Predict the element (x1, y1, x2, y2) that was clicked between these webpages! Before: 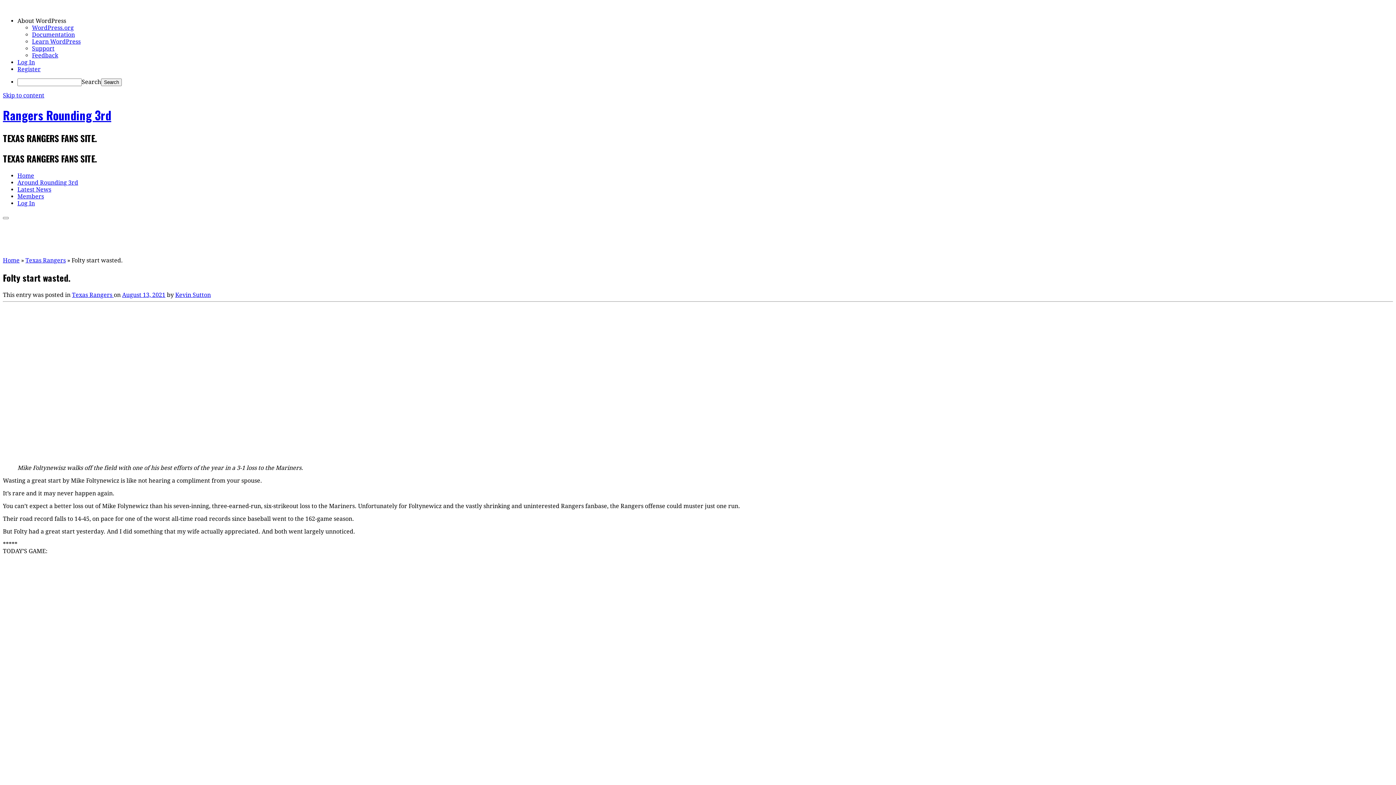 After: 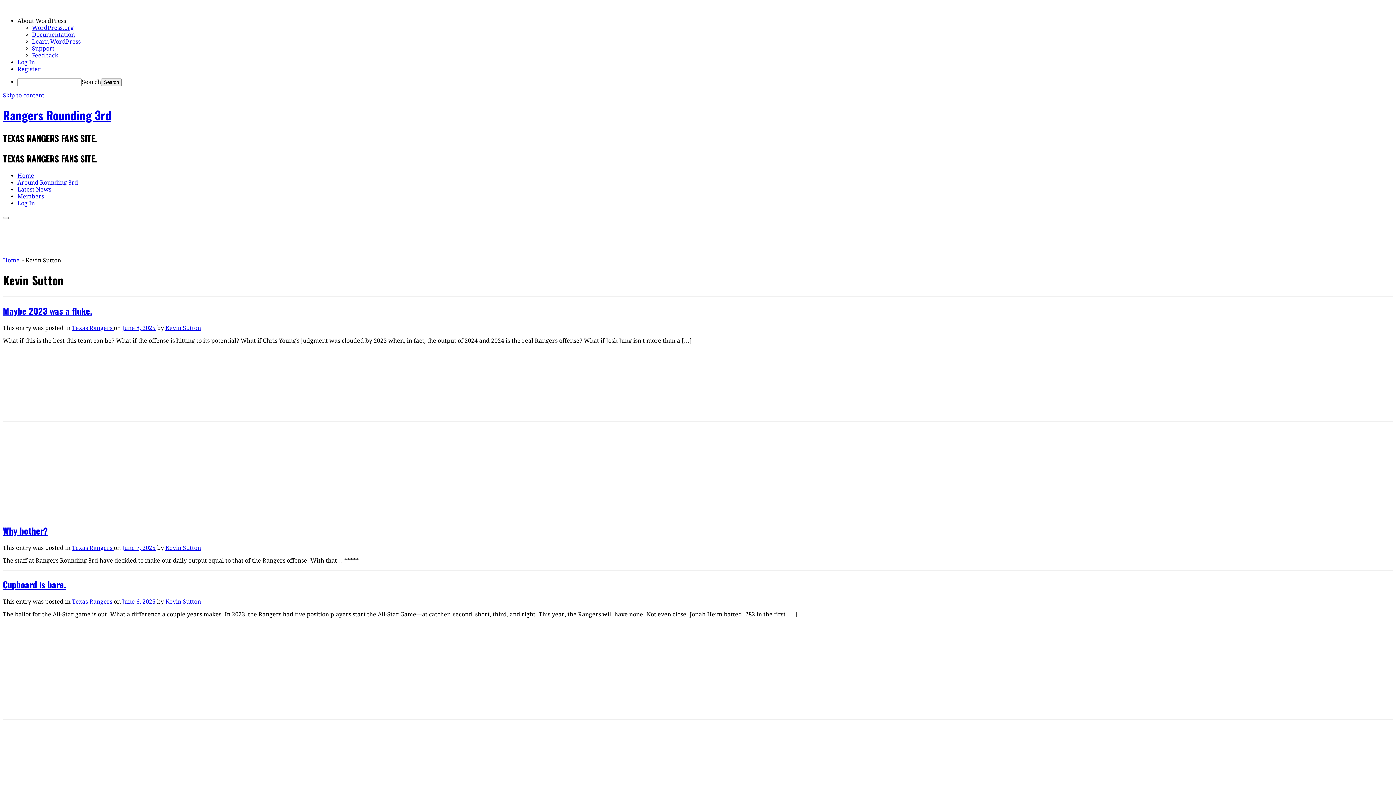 Action: label: Kevin Sutton bbox: (175, 291, 210, 298)